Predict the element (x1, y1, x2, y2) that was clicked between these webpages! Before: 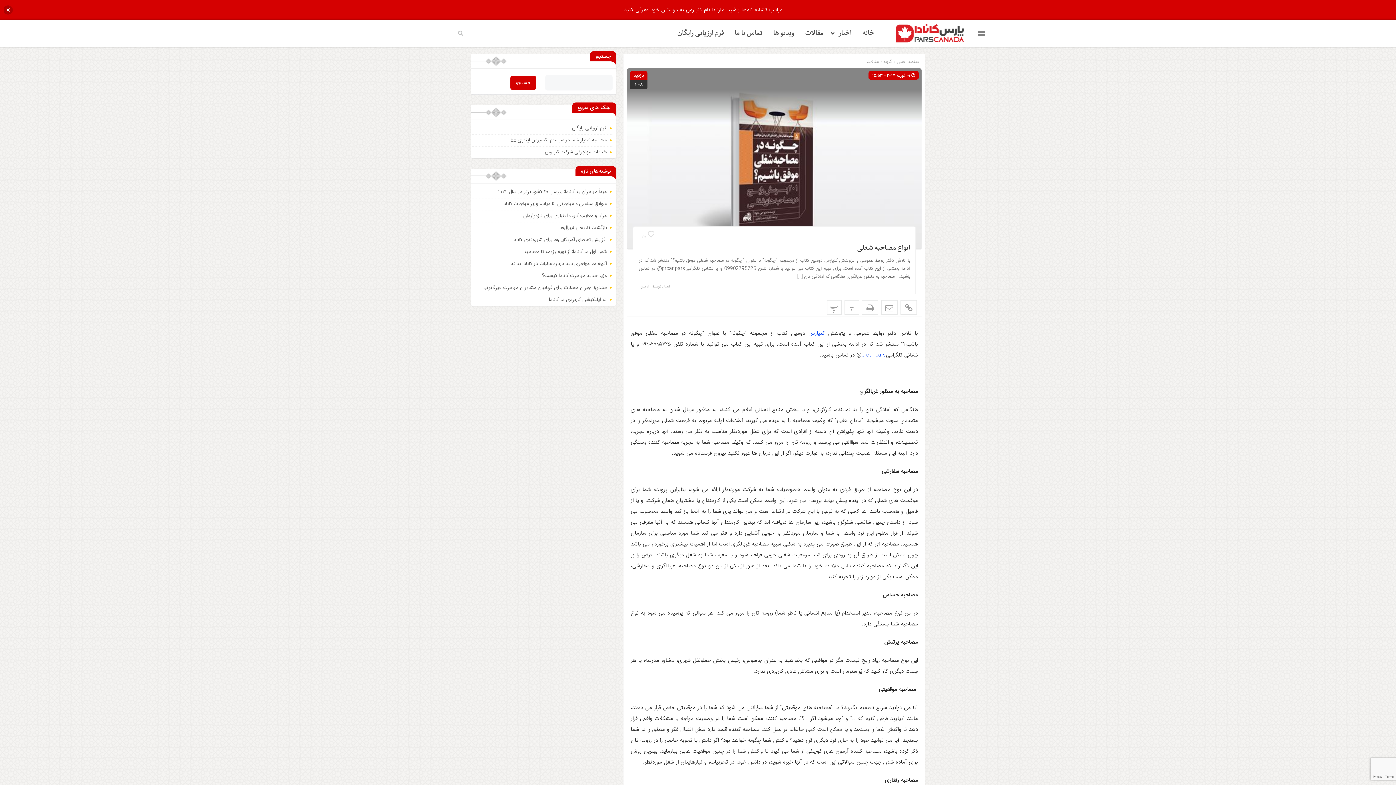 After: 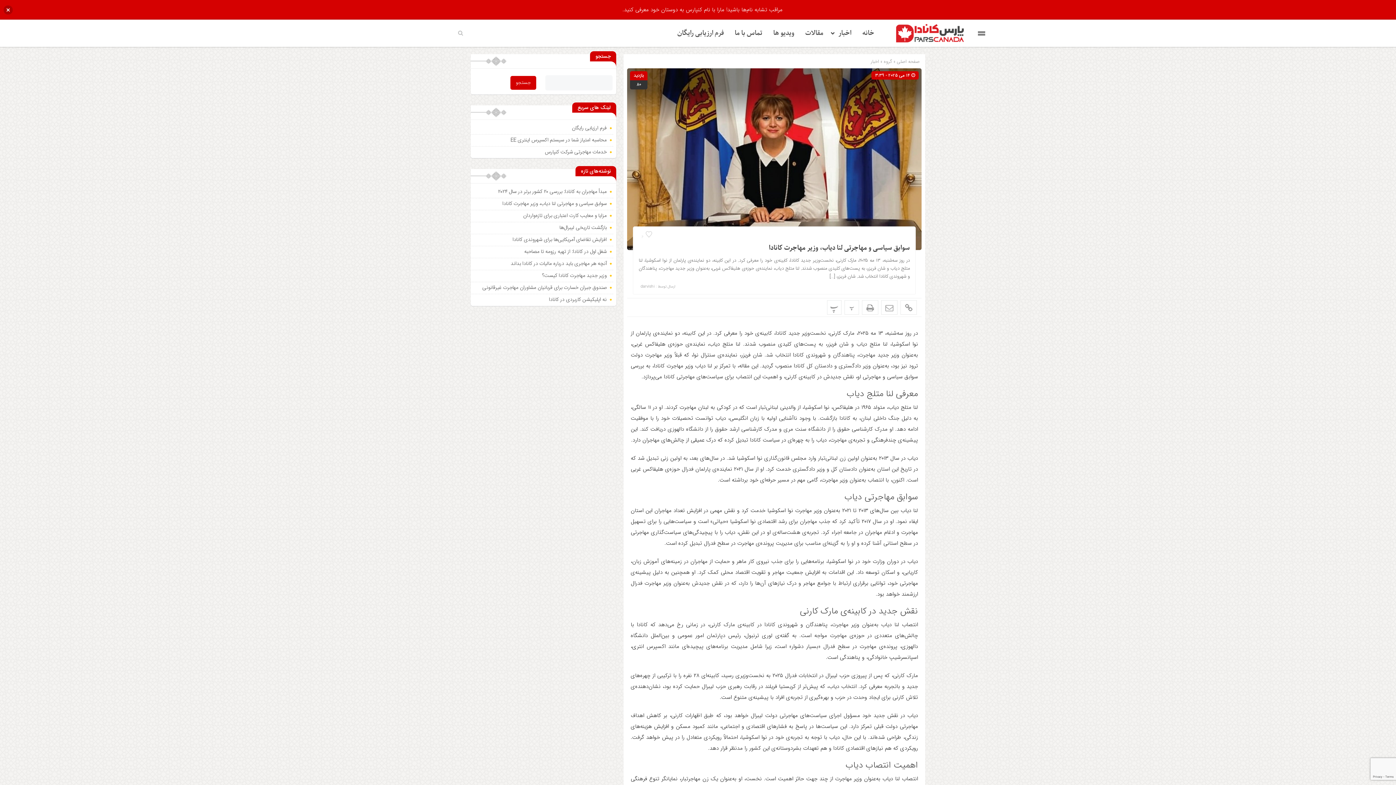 Action: bbox: (502, 199, 606, 208) label: سوابق سیاسی و مهاجرتی لنا دیاب، وزیر مهاجرت کانادا